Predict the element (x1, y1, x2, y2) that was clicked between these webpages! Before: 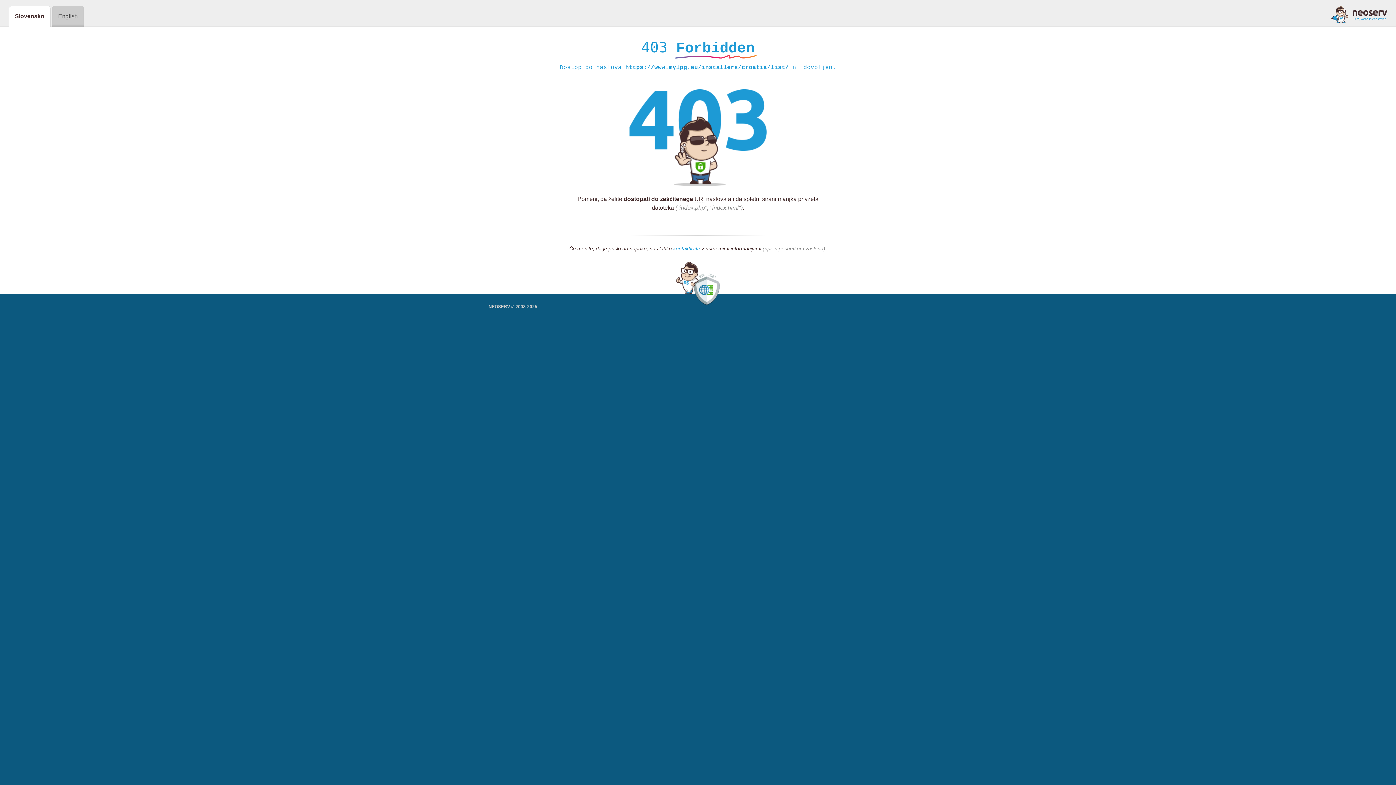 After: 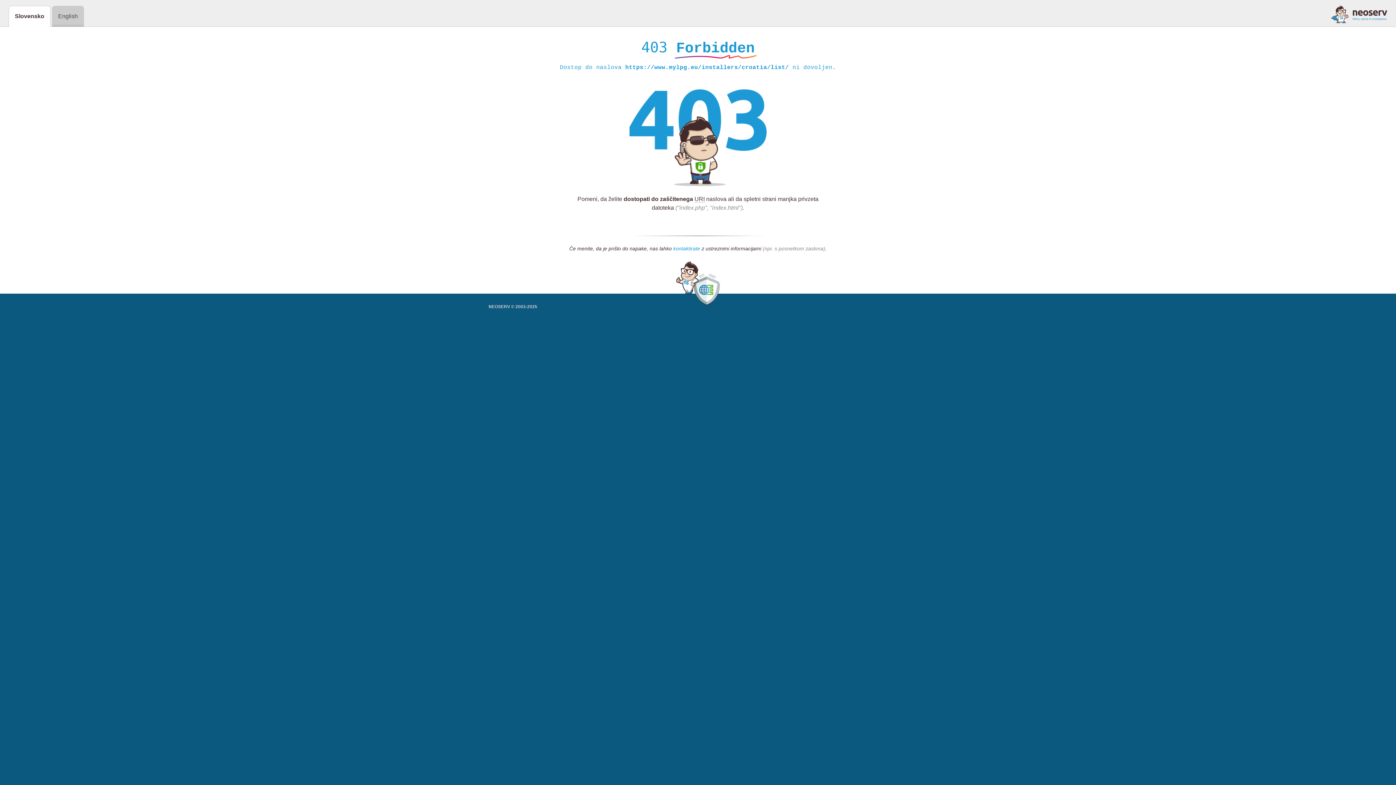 Action: label: kontaktirate bbox: (673, 245, 700, 252)